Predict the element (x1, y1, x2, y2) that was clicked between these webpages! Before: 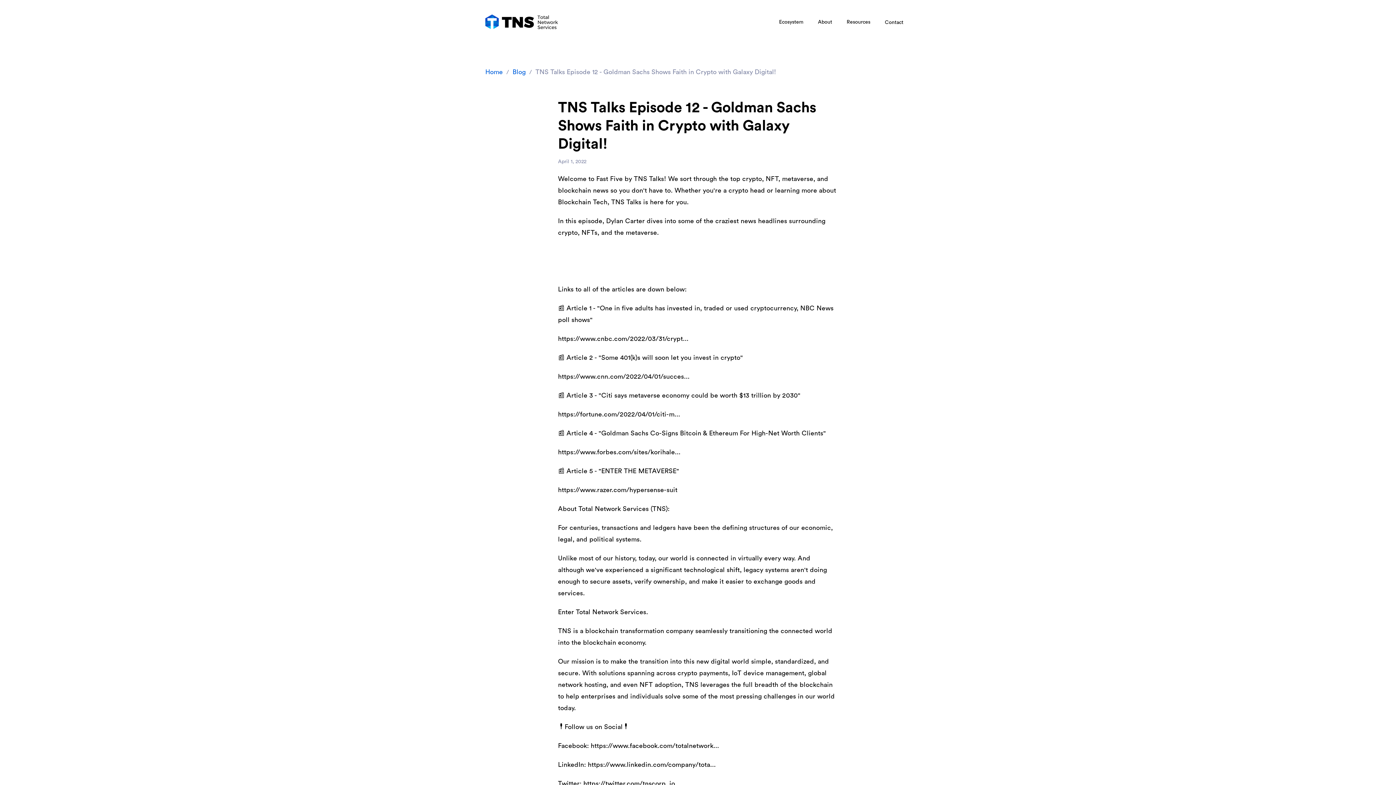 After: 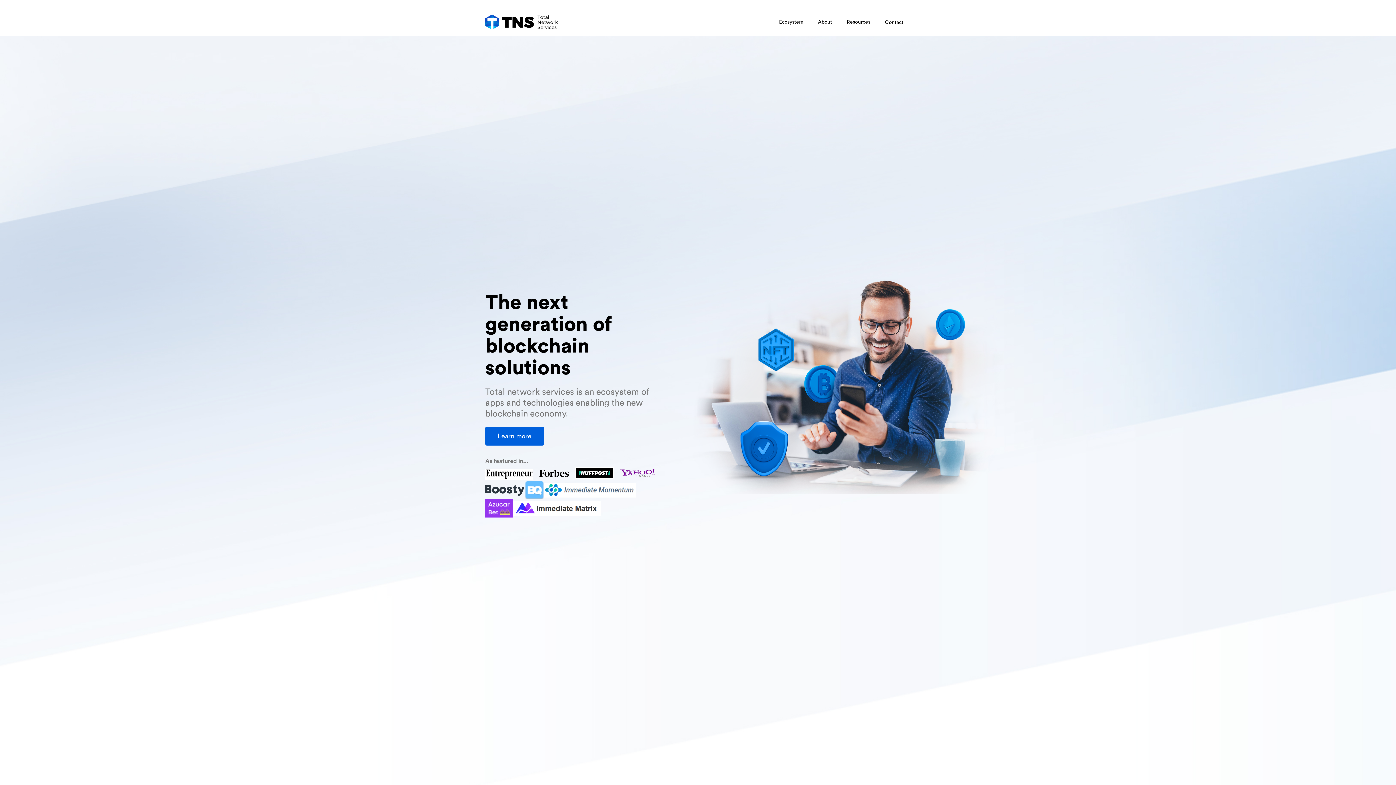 Action: label: home bbox: (485, 12, 561, 31)